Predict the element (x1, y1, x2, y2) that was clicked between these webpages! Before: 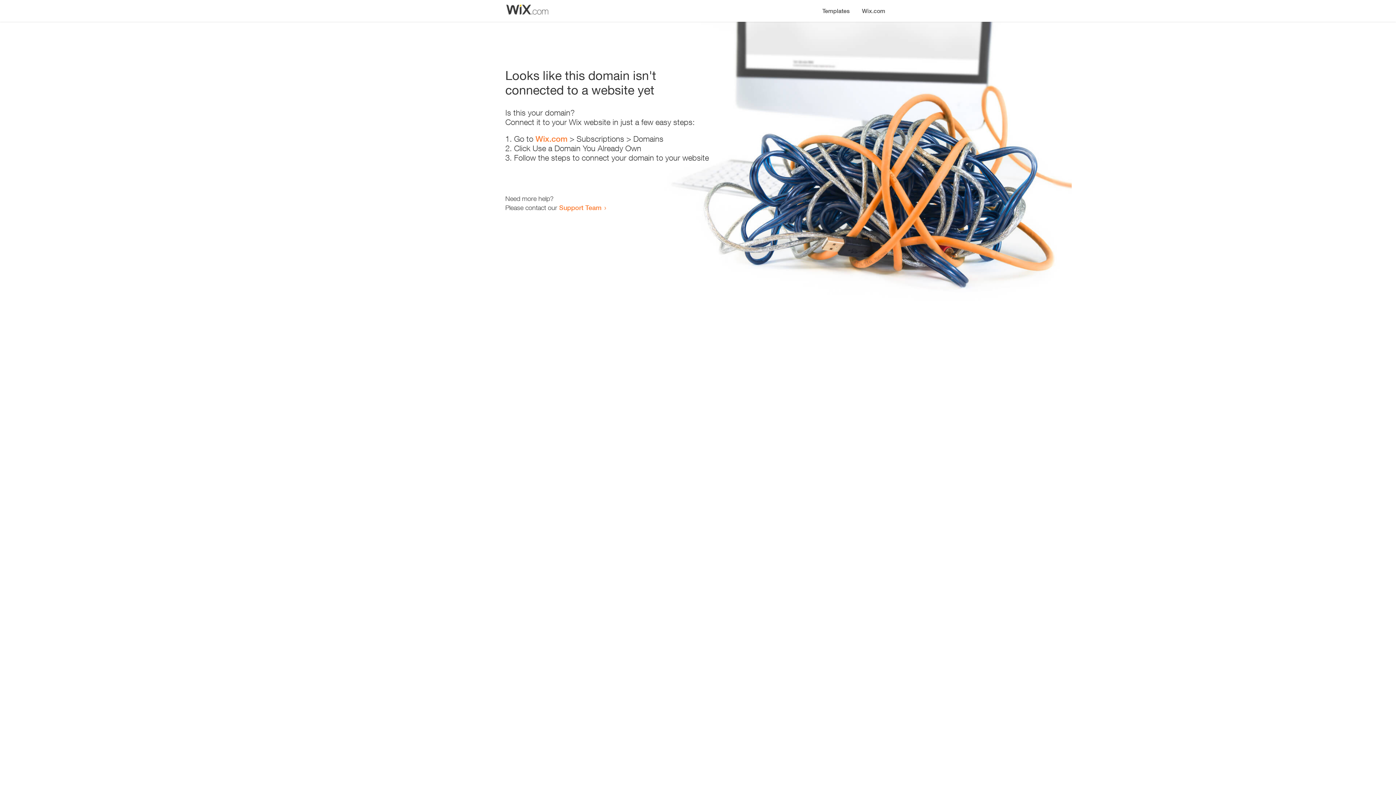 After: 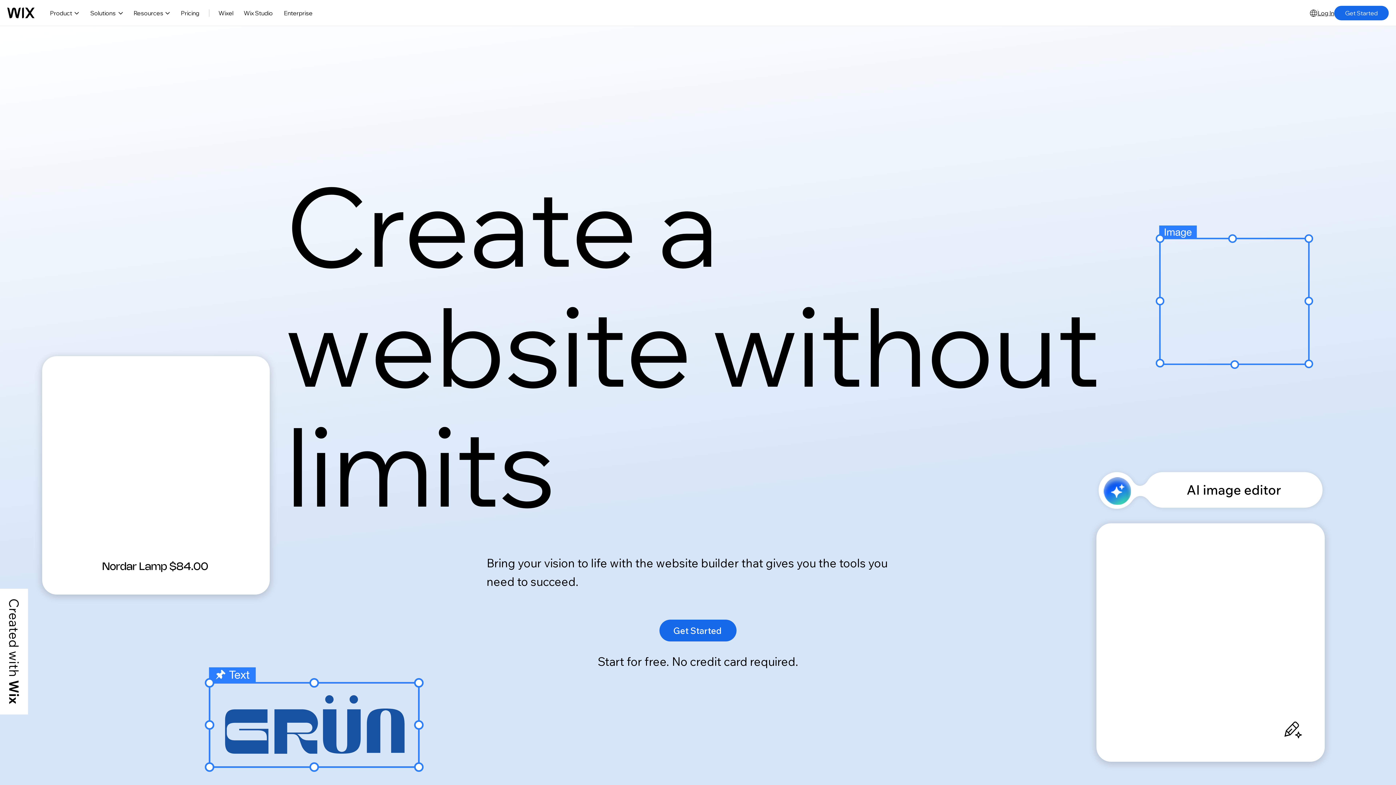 Action: bbox: (535, 134, 567, 143) label: Wix.com